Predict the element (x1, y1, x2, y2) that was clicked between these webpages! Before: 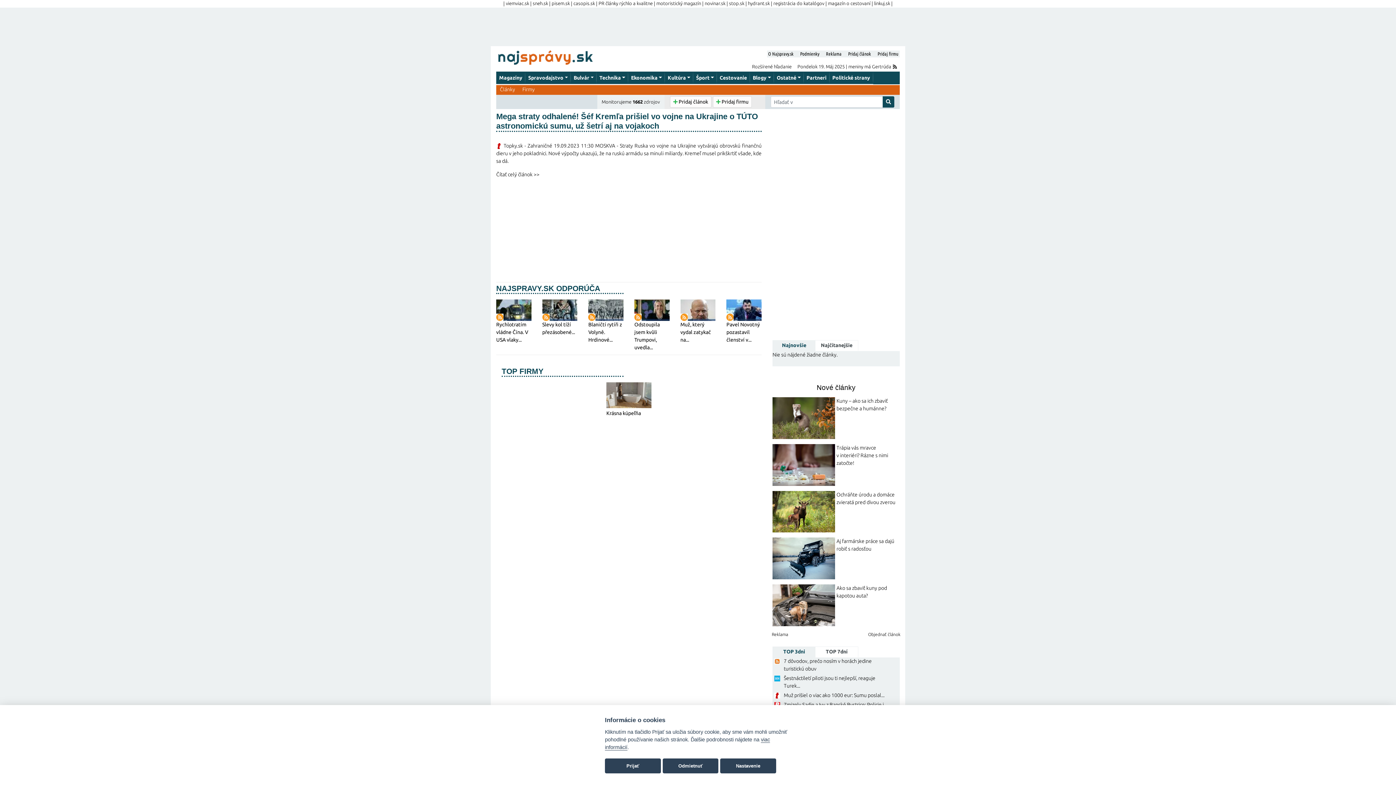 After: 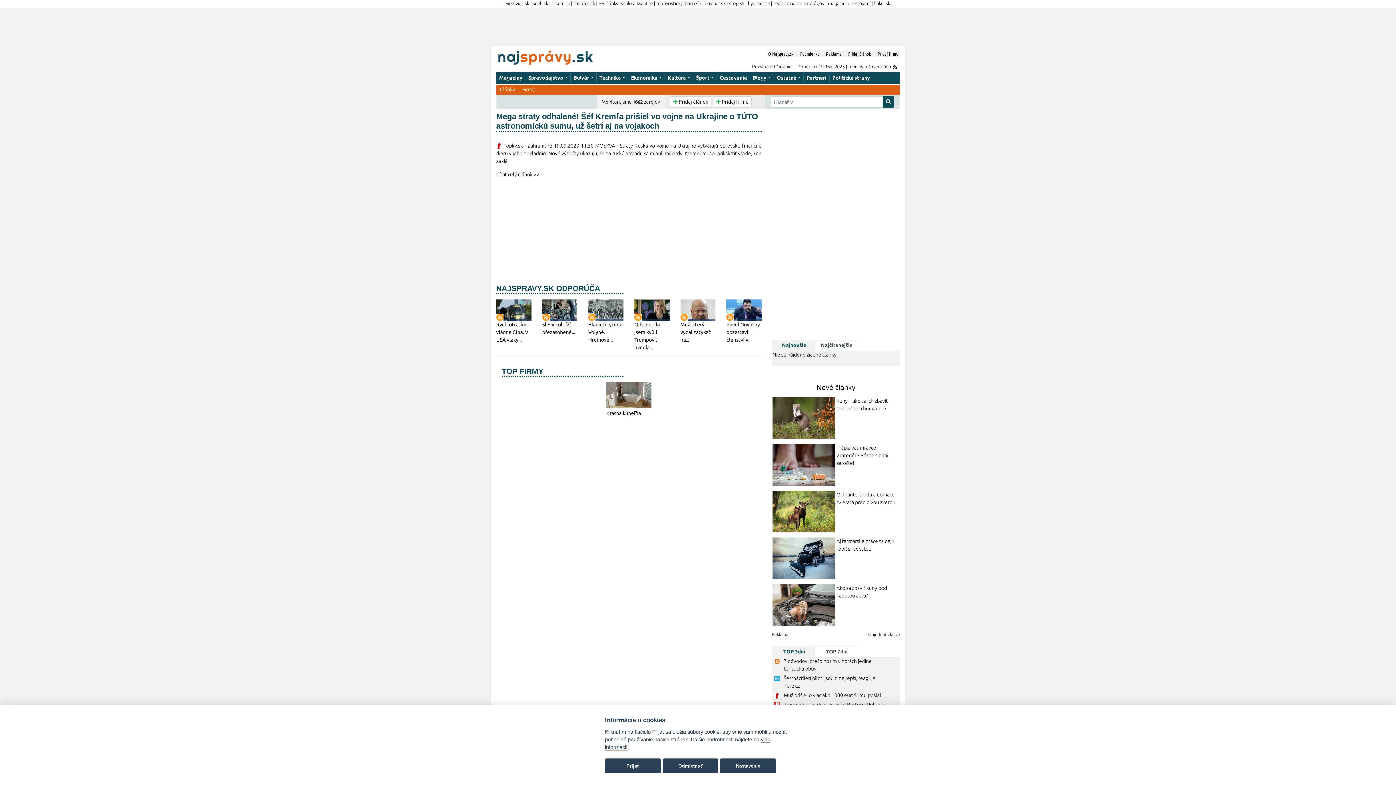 Action: bbox: (496, 112, 758, 130) label: Mega straty odhalené! Šéf Kremľa prišiel vo vojne na Ukrajine o TÚTO astronomickú sumu, už šetrí aj na vojakoch